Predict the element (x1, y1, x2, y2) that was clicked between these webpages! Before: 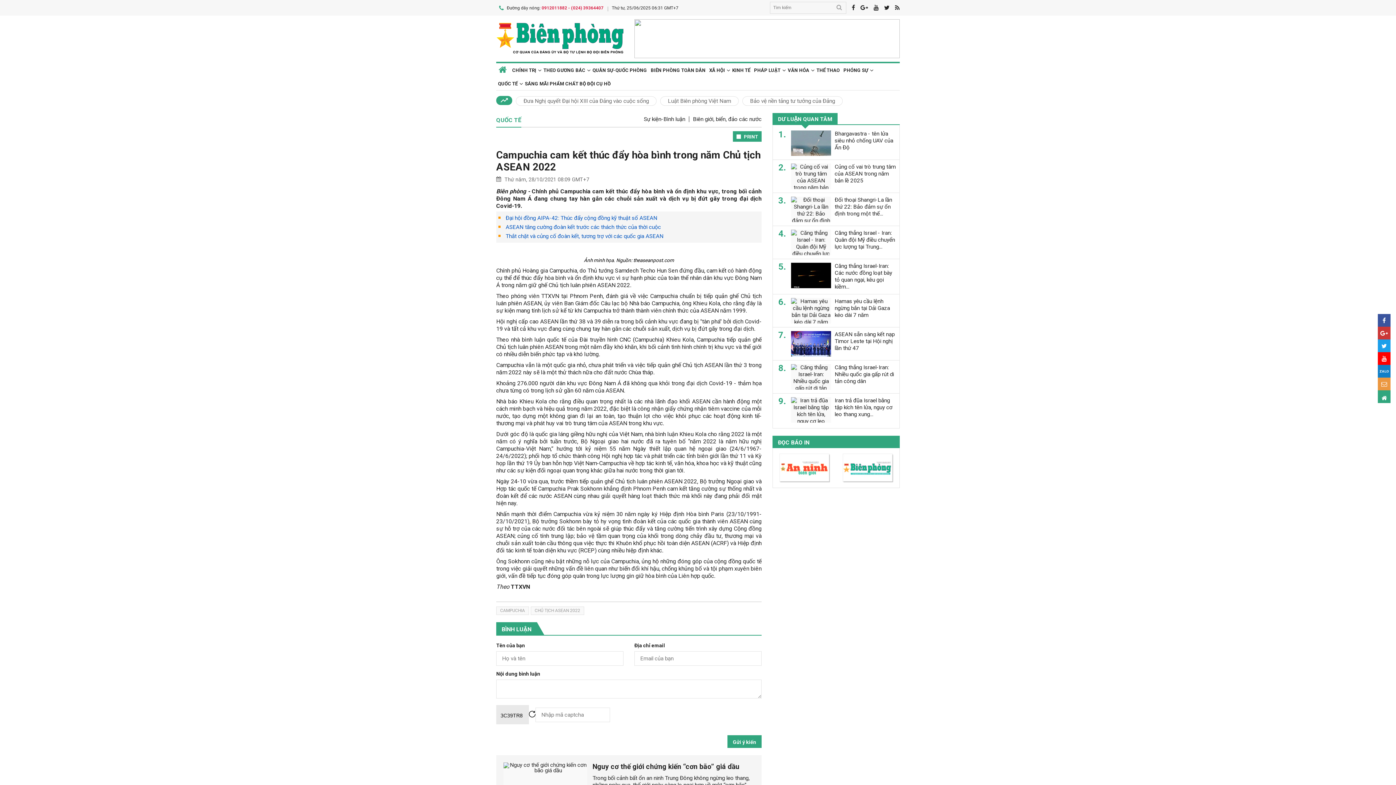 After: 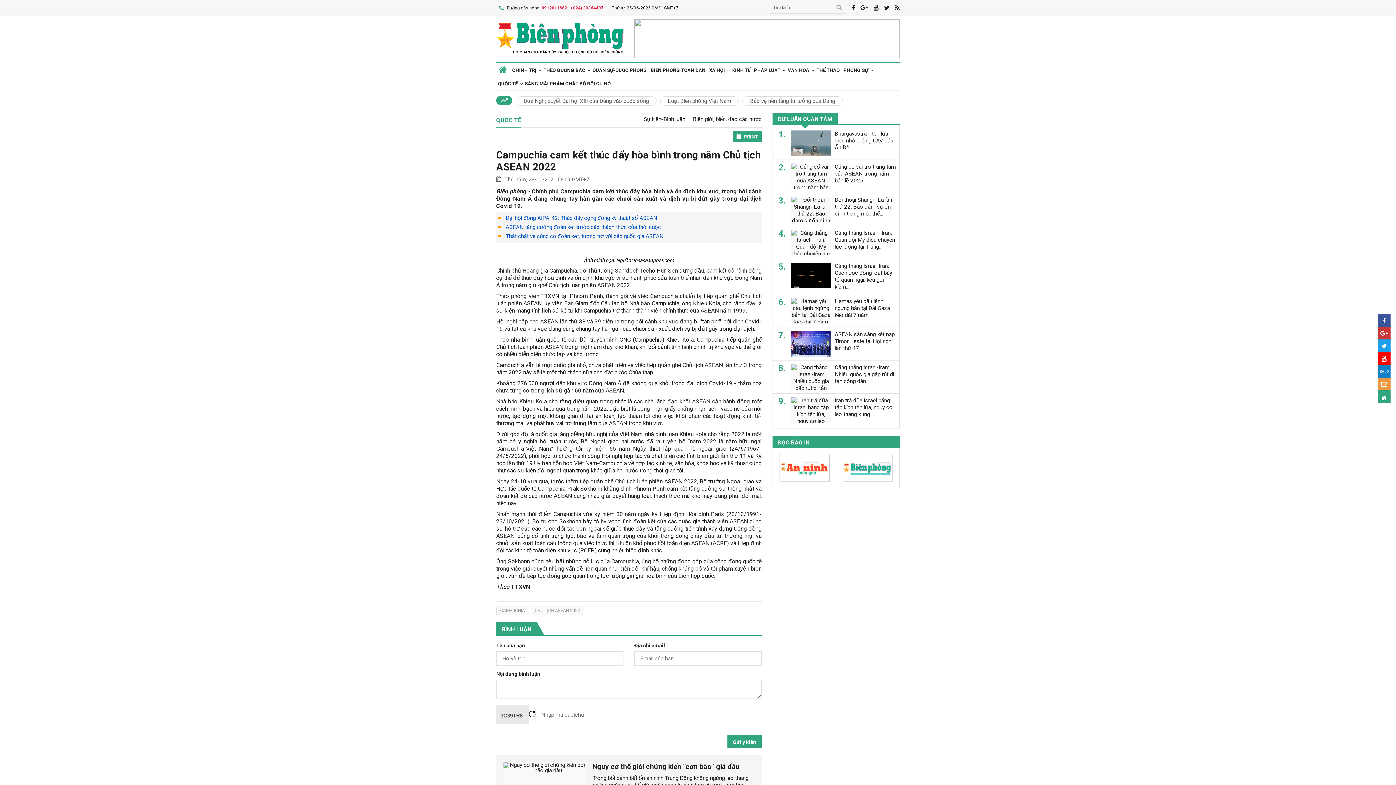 Action: bbox: (1378, 377, 1390, 390)